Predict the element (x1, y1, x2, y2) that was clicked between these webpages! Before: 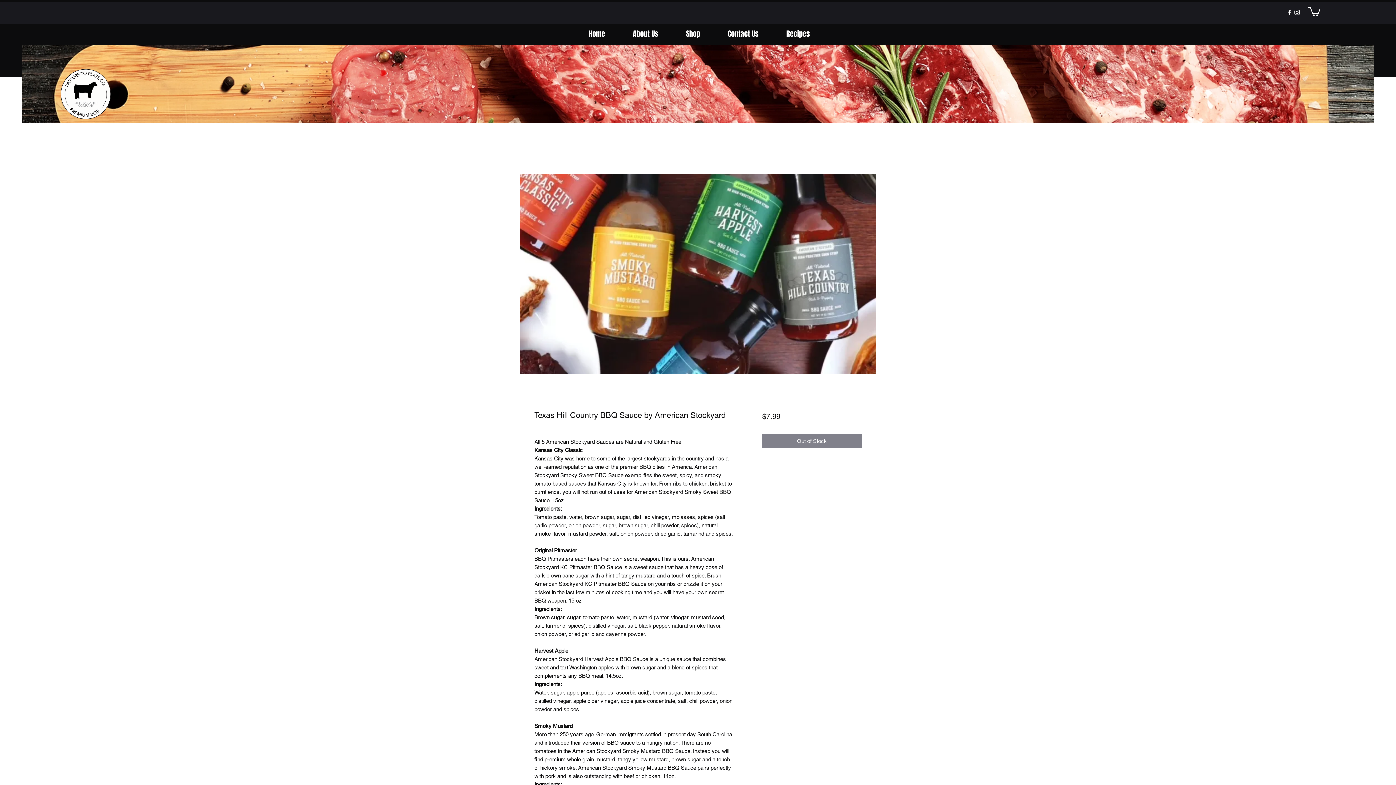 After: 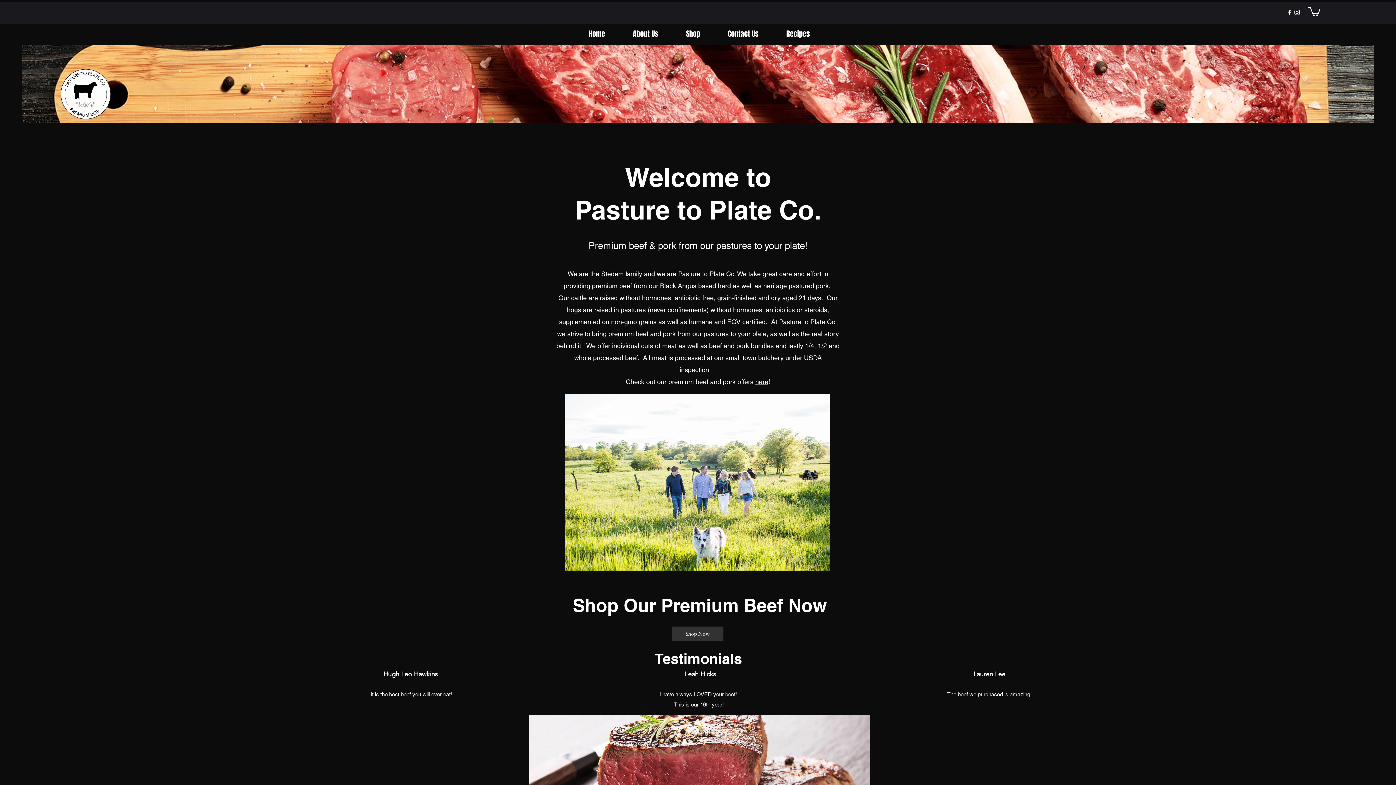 Action: label: Home bbox: (574, 25, 619, 42)